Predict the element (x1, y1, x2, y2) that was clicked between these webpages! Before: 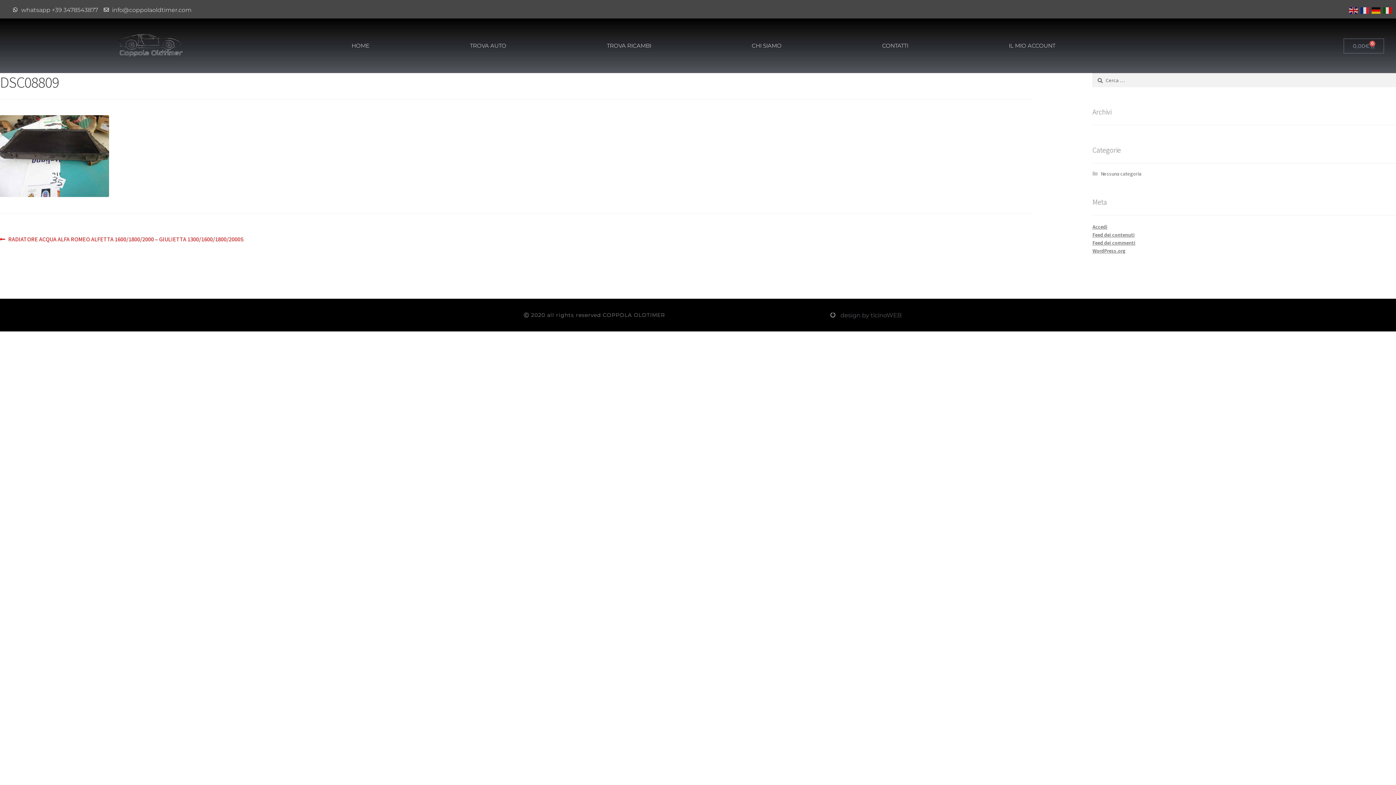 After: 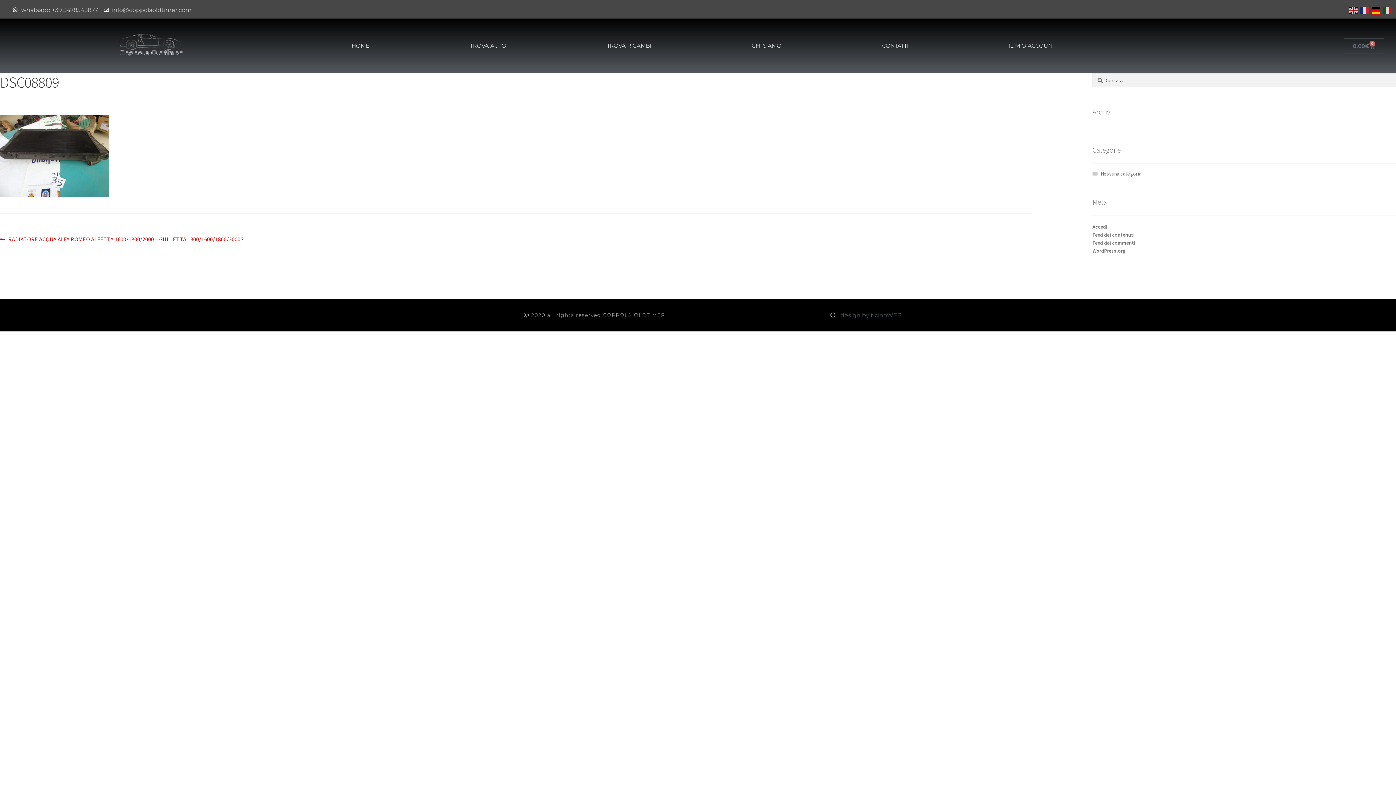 Action: bbox: (1370, 6, 1381, 13)